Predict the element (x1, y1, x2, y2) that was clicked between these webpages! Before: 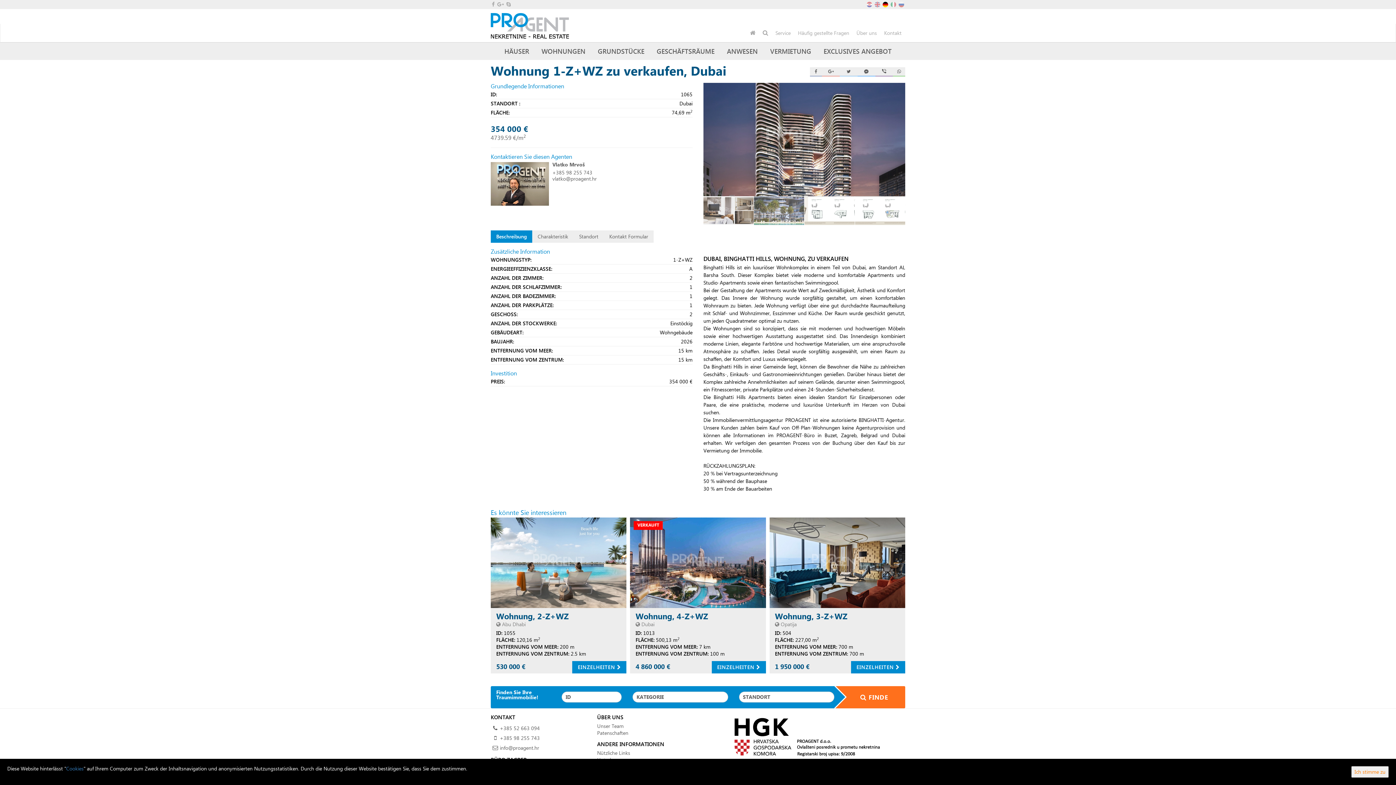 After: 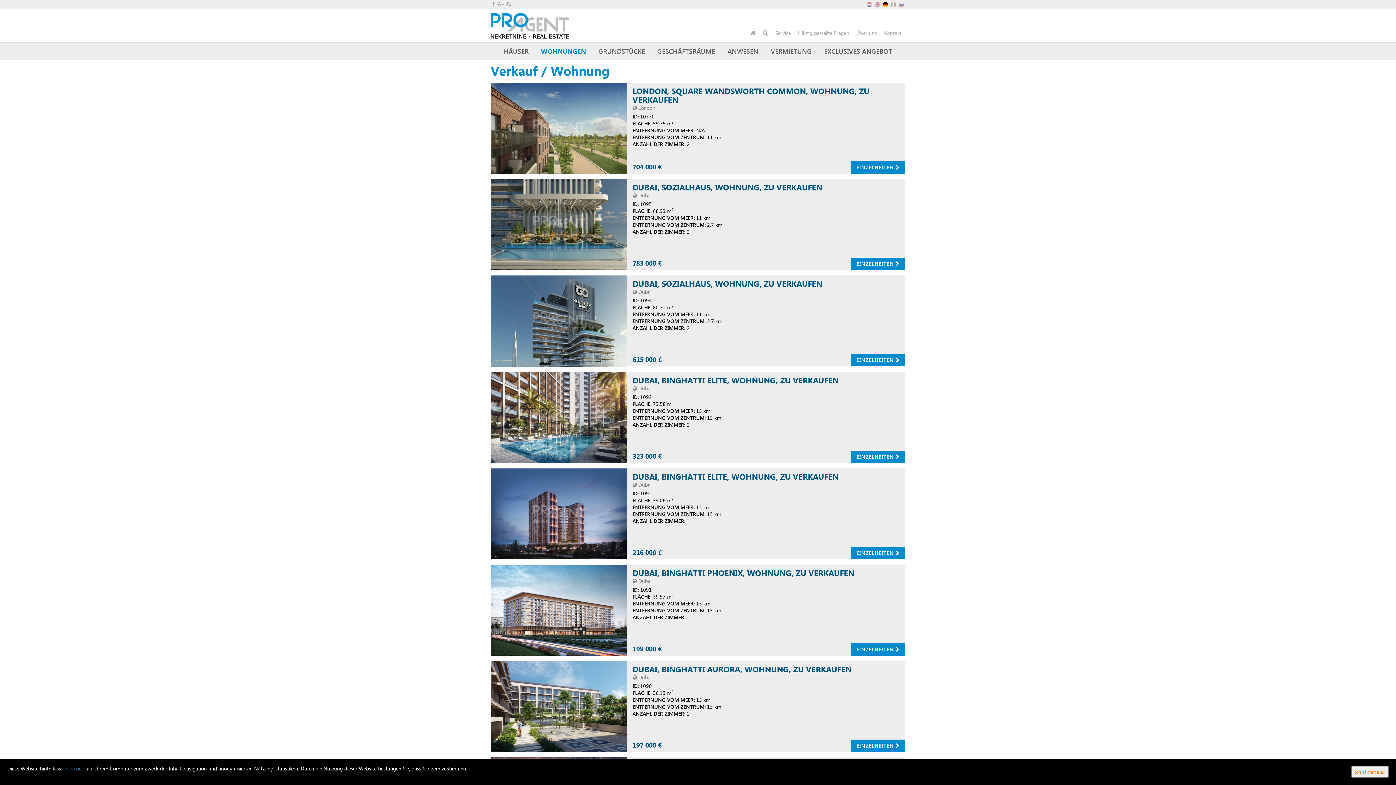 Action: label: WOHNUNGEN bbox: (541, 46, 585, 55)